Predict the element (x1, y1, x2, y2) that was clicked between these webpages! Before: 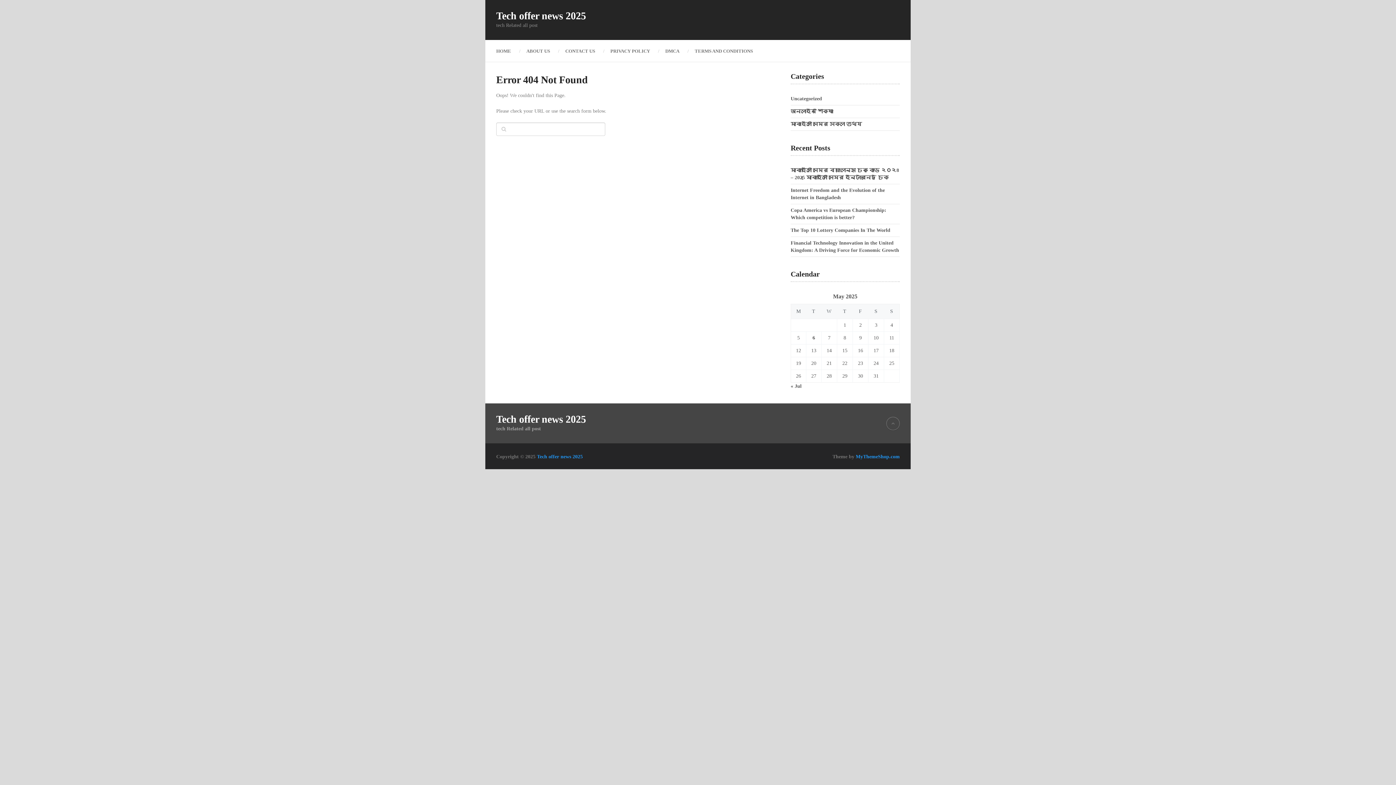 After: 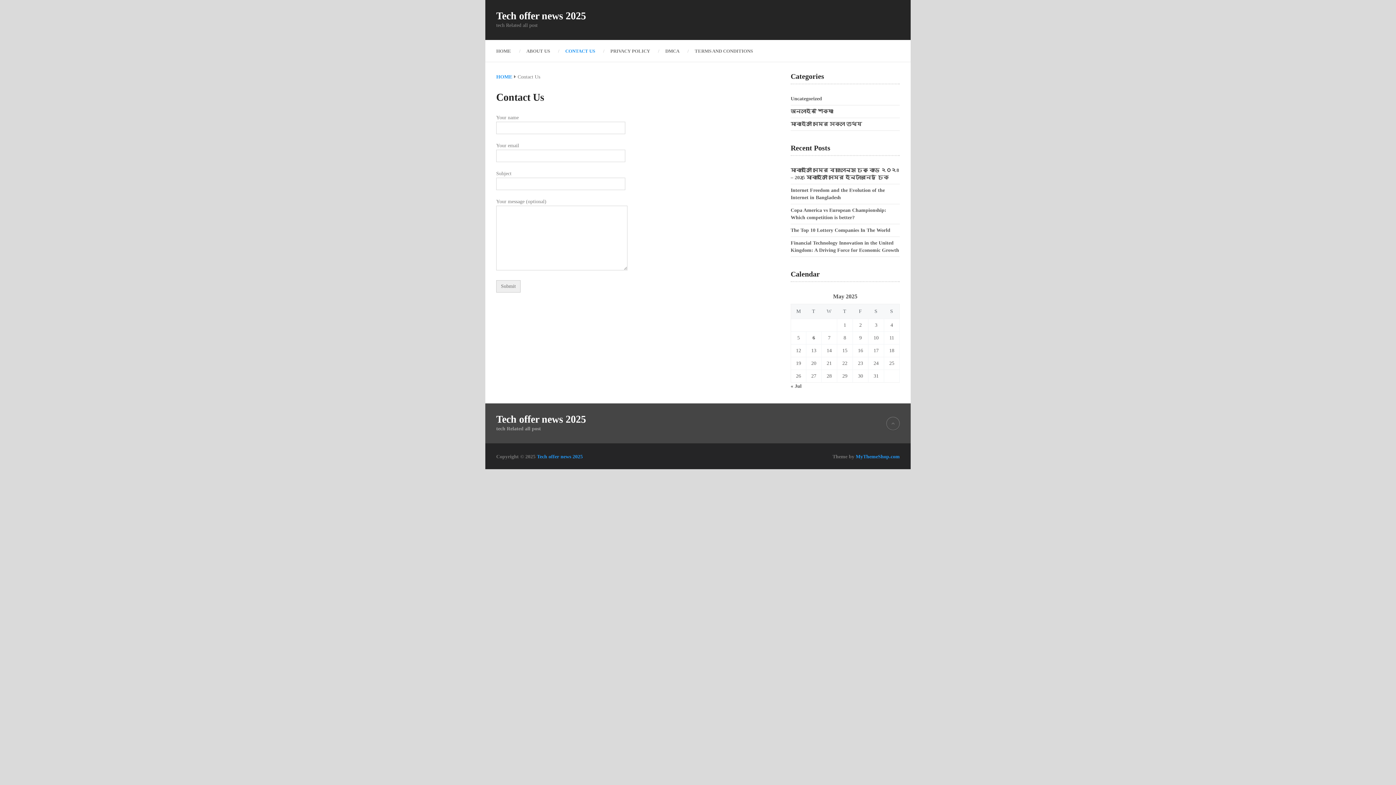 Action: label: CONTACT US bbox: (557, 46, 602, 55)